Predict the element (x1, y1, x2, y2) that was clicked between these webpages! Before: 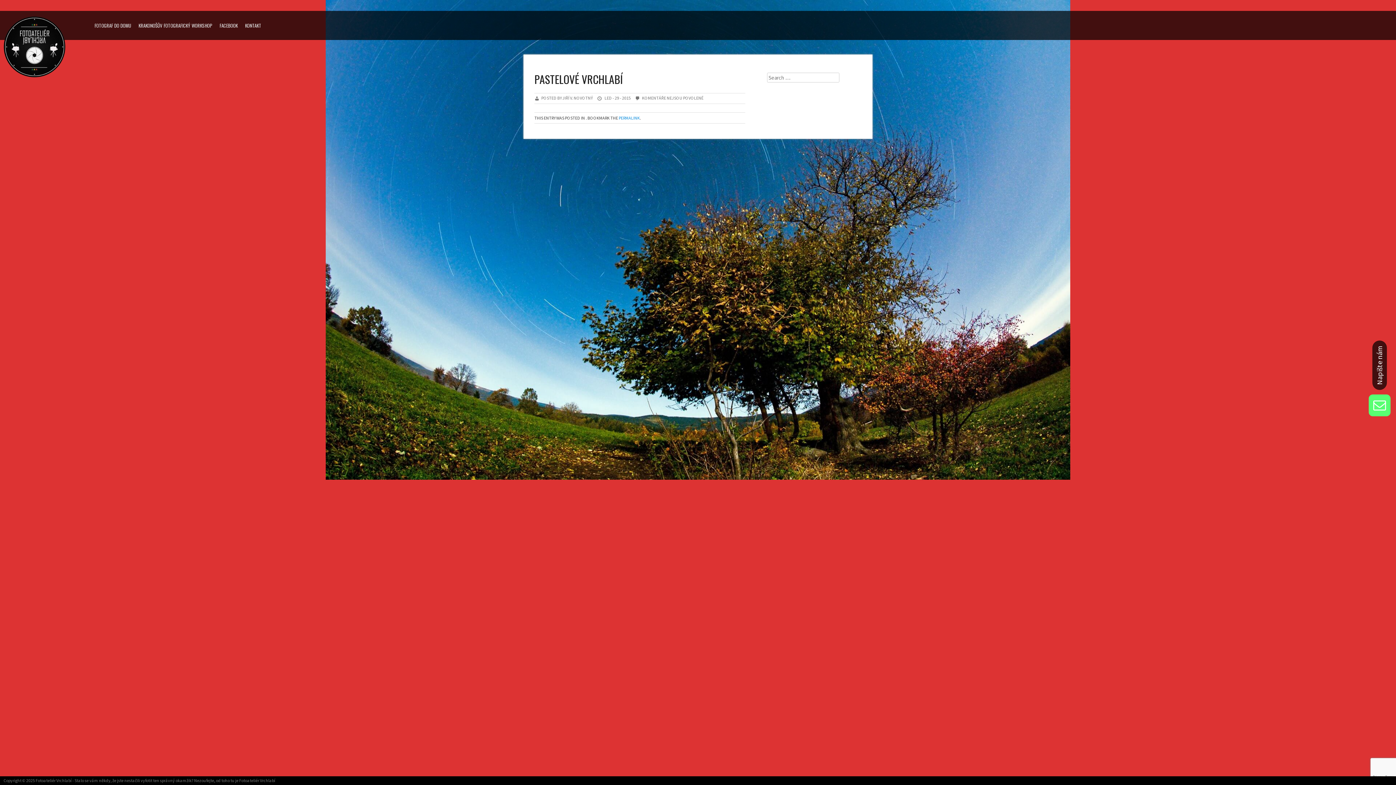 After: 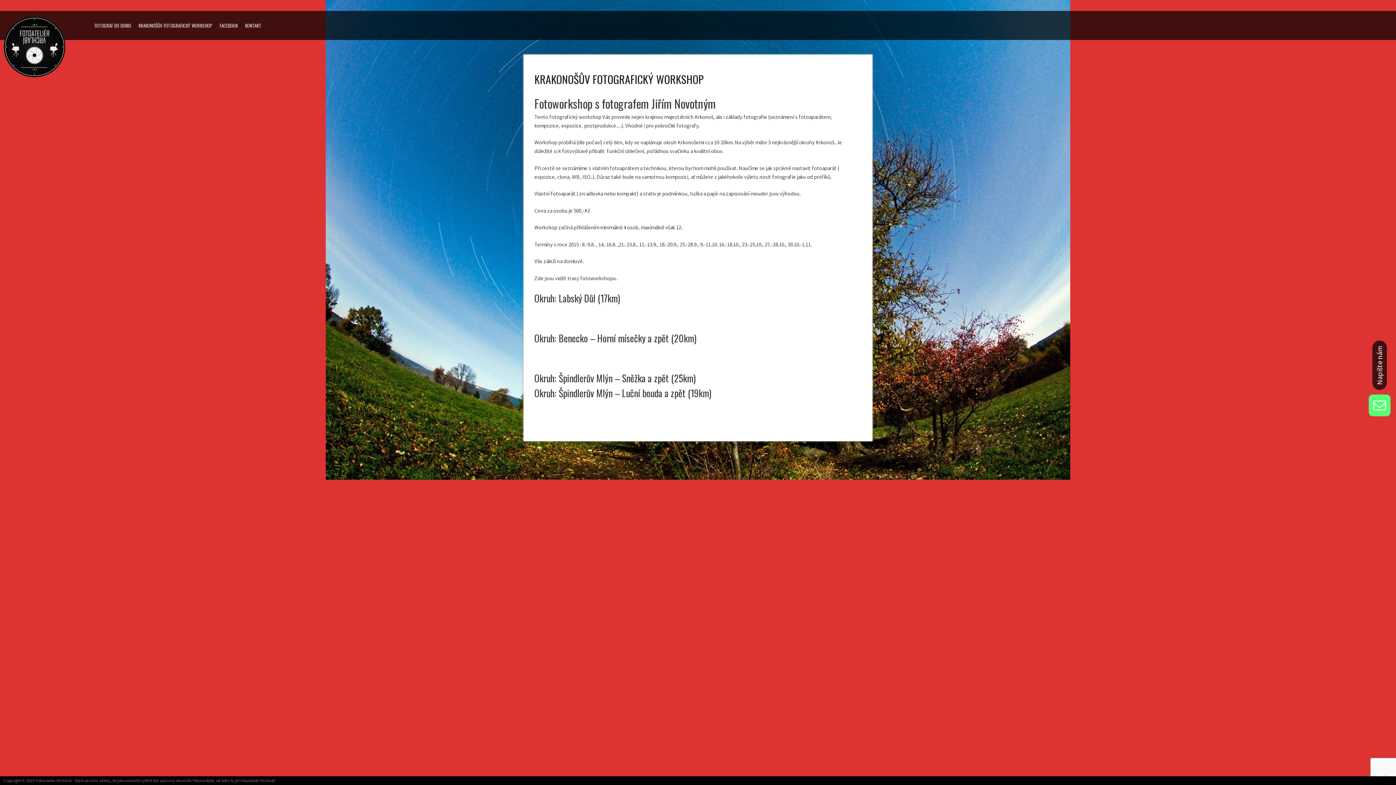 Action: label: KRAKONOŠŮV FOTOGRAFICKÝ WORKSHOP bbox: (138, 21, 212, 29)